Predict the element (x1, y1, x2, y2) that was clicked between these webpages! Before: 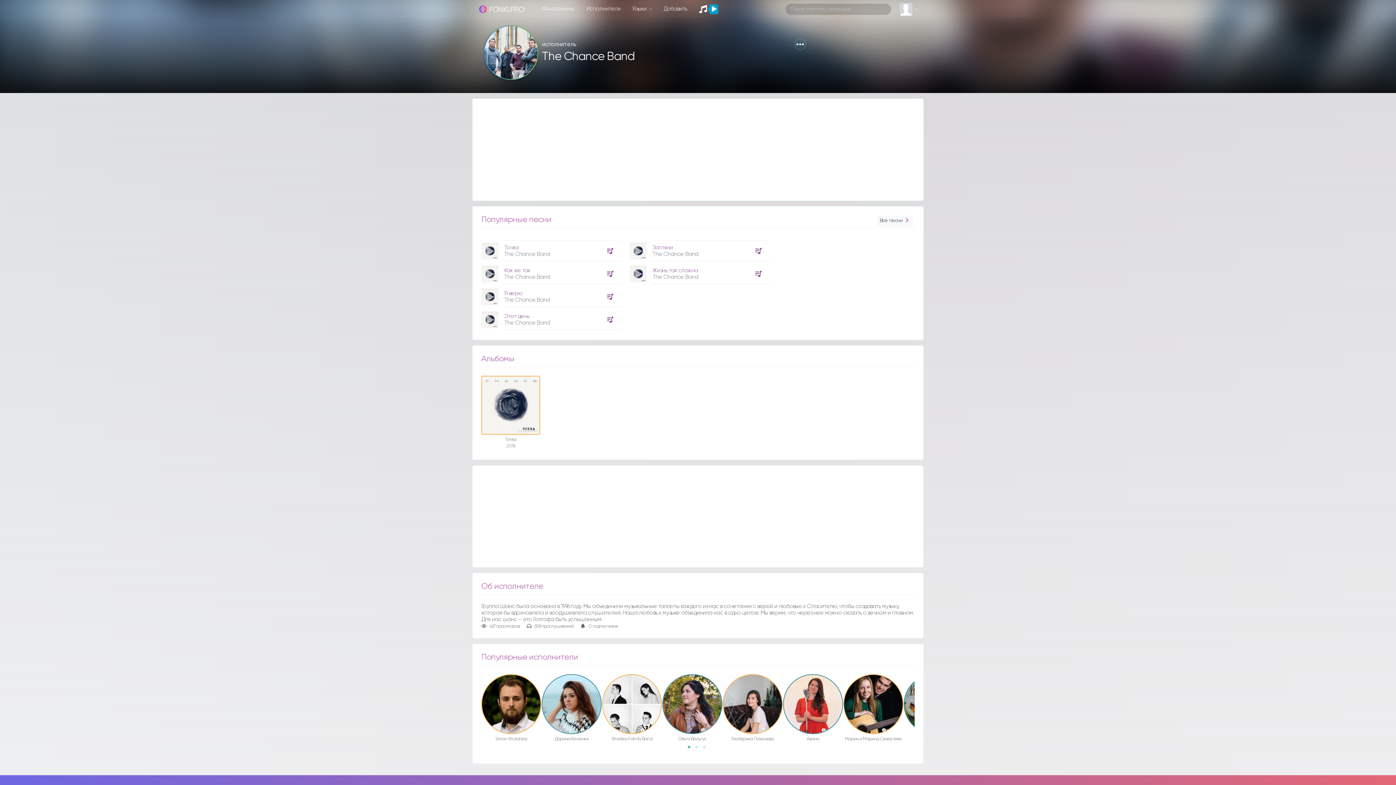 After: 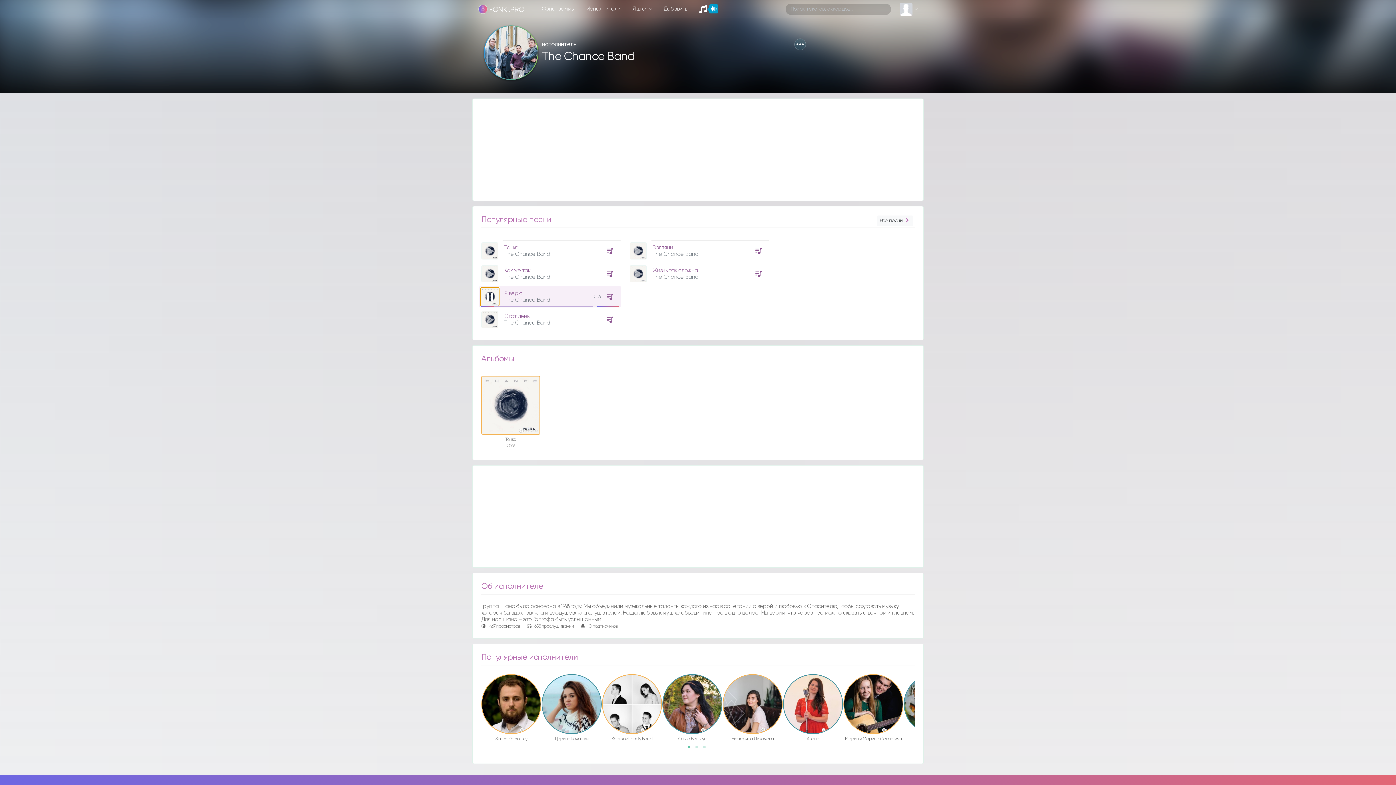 Action: bbox: (481, 288, 498, 305)